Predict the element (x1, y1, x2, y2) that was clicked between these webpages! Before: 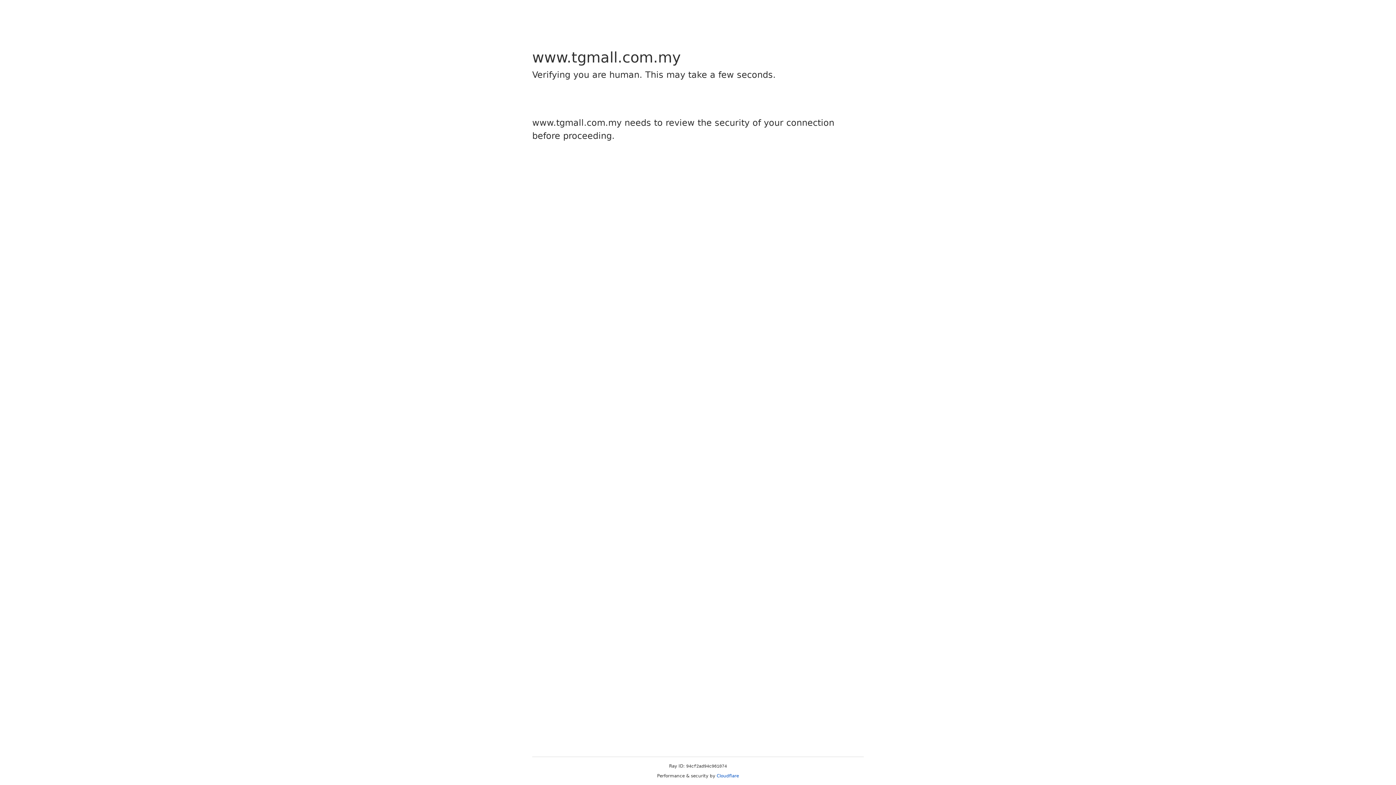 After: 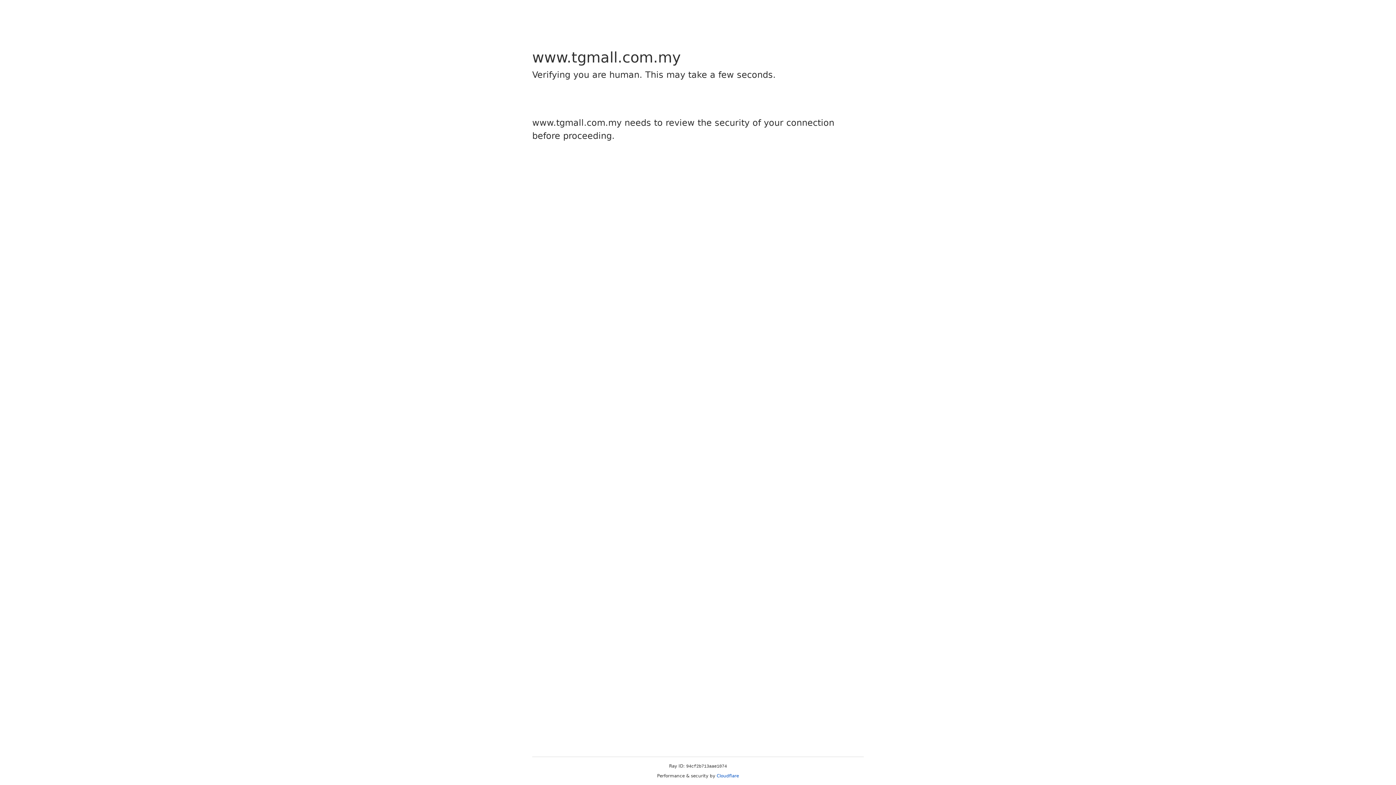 Action: label: Cloudflare bbox: (716, 773, 739, 778)